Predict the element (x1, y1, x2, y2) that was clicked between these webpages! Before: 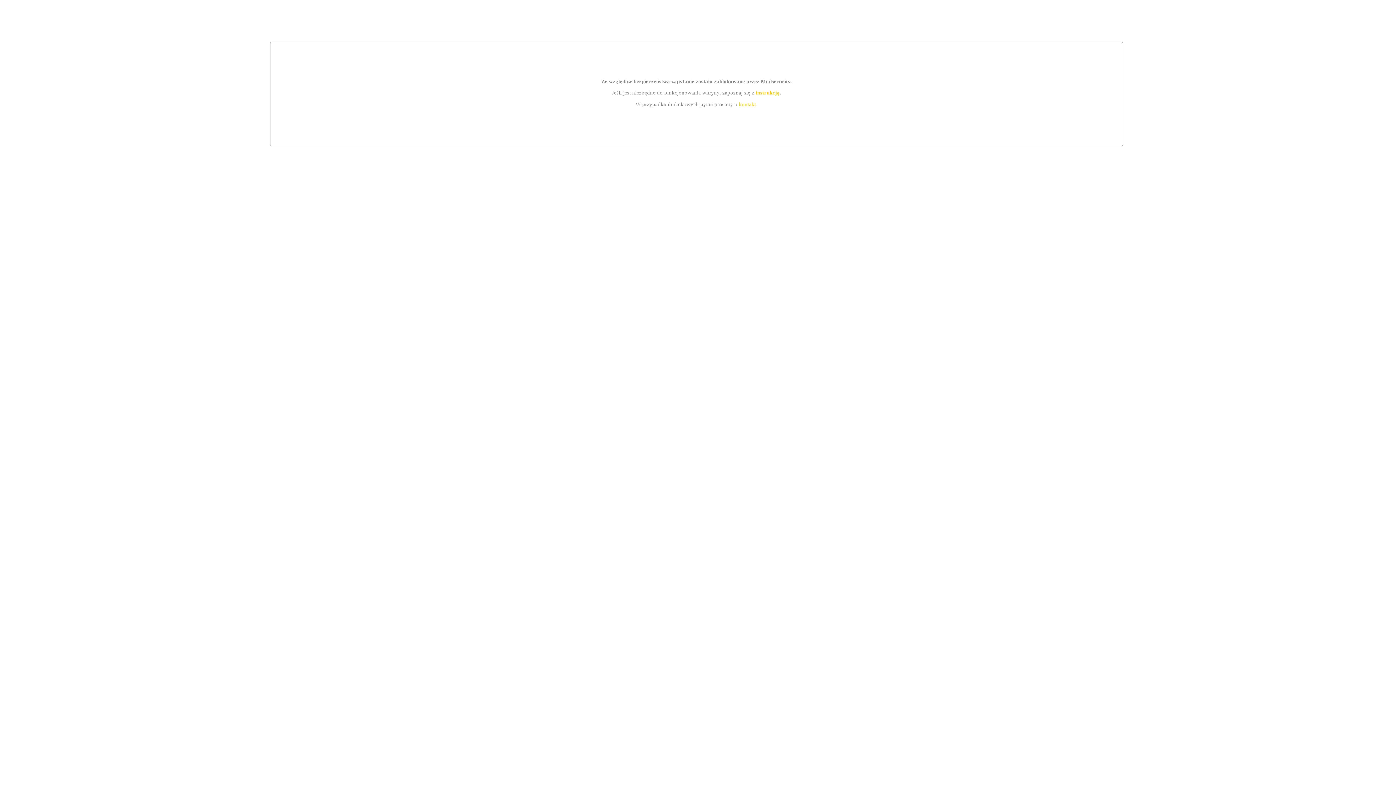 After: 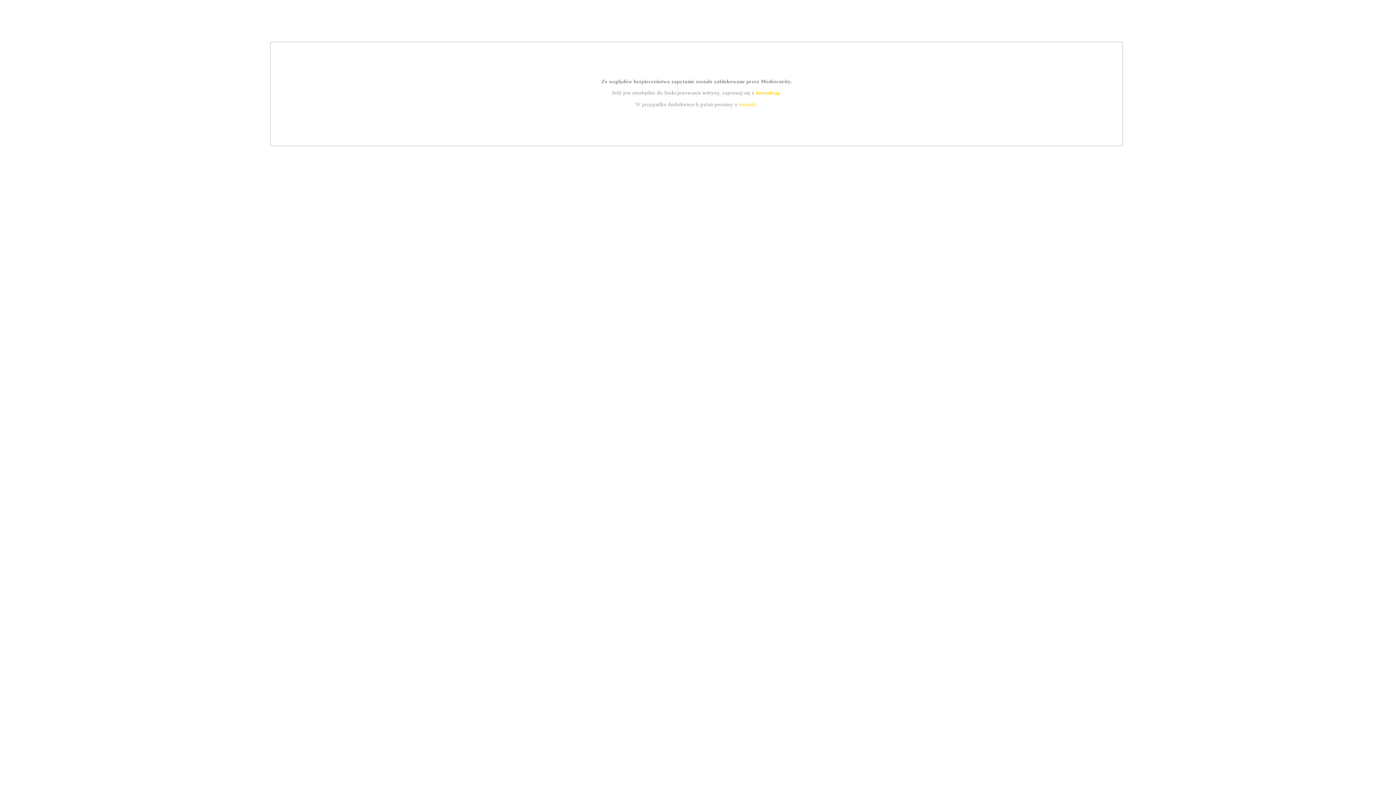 Action: bbox: (739, 101, 756, 107) label: kontakt